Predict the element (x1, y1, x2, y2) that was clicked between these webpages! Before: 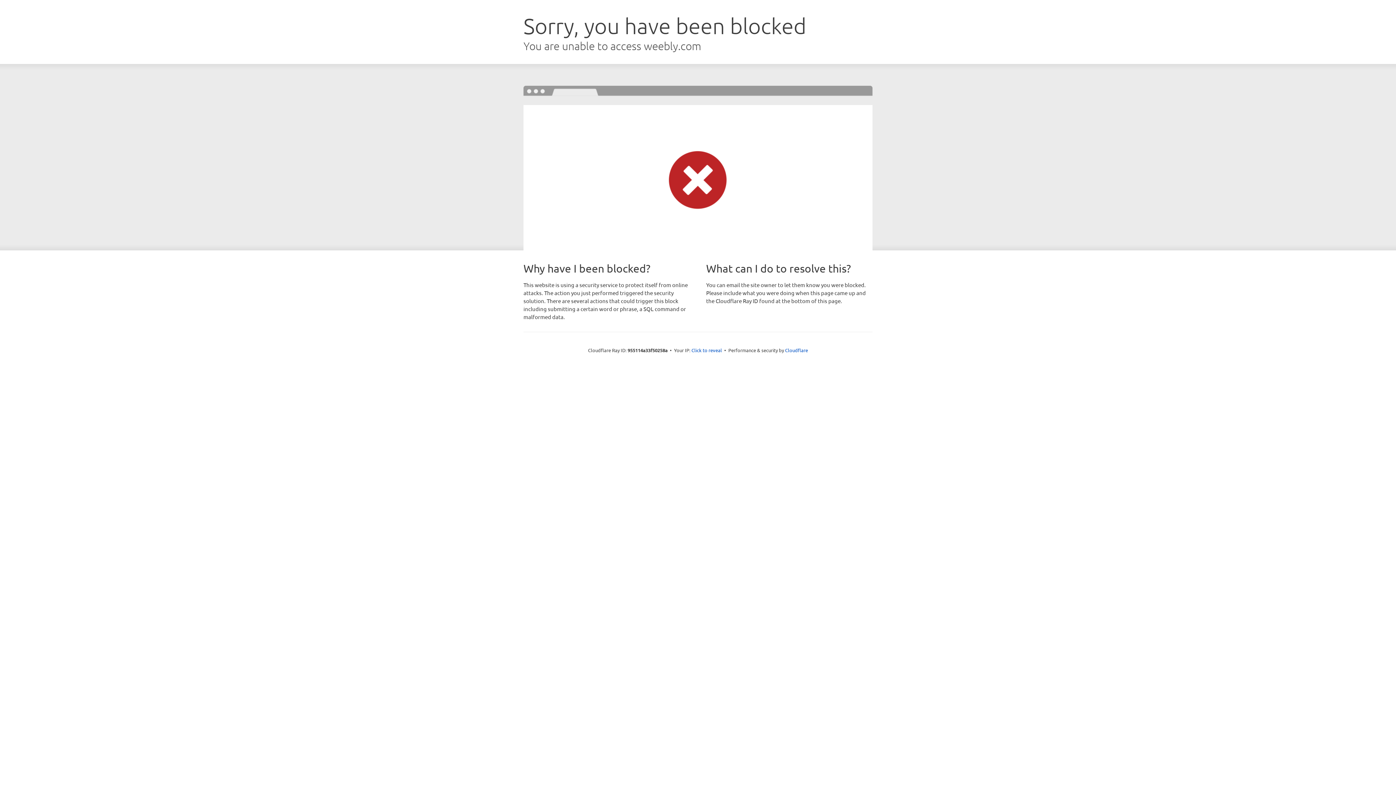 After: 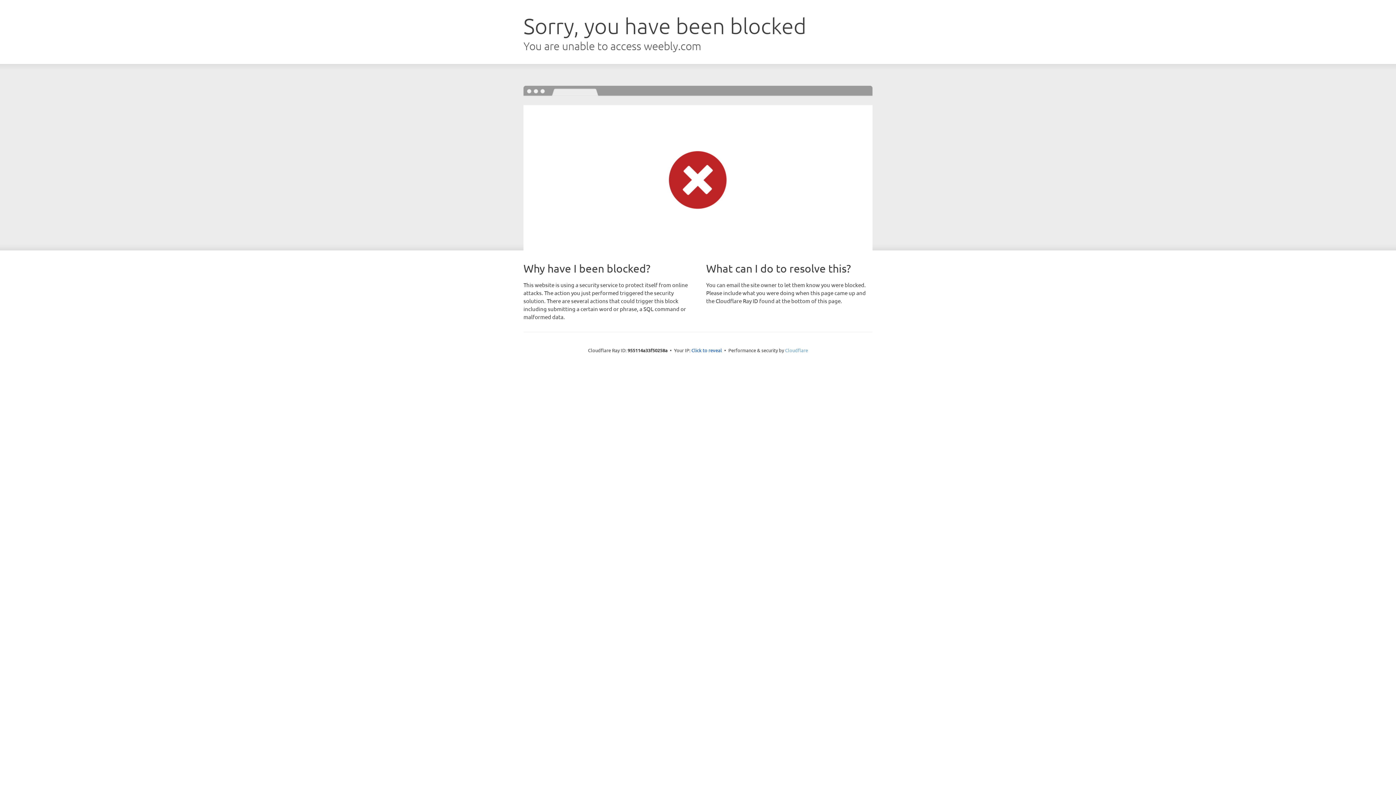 Action: label: Cloudflare bbox: (785, 347, 808, 353)